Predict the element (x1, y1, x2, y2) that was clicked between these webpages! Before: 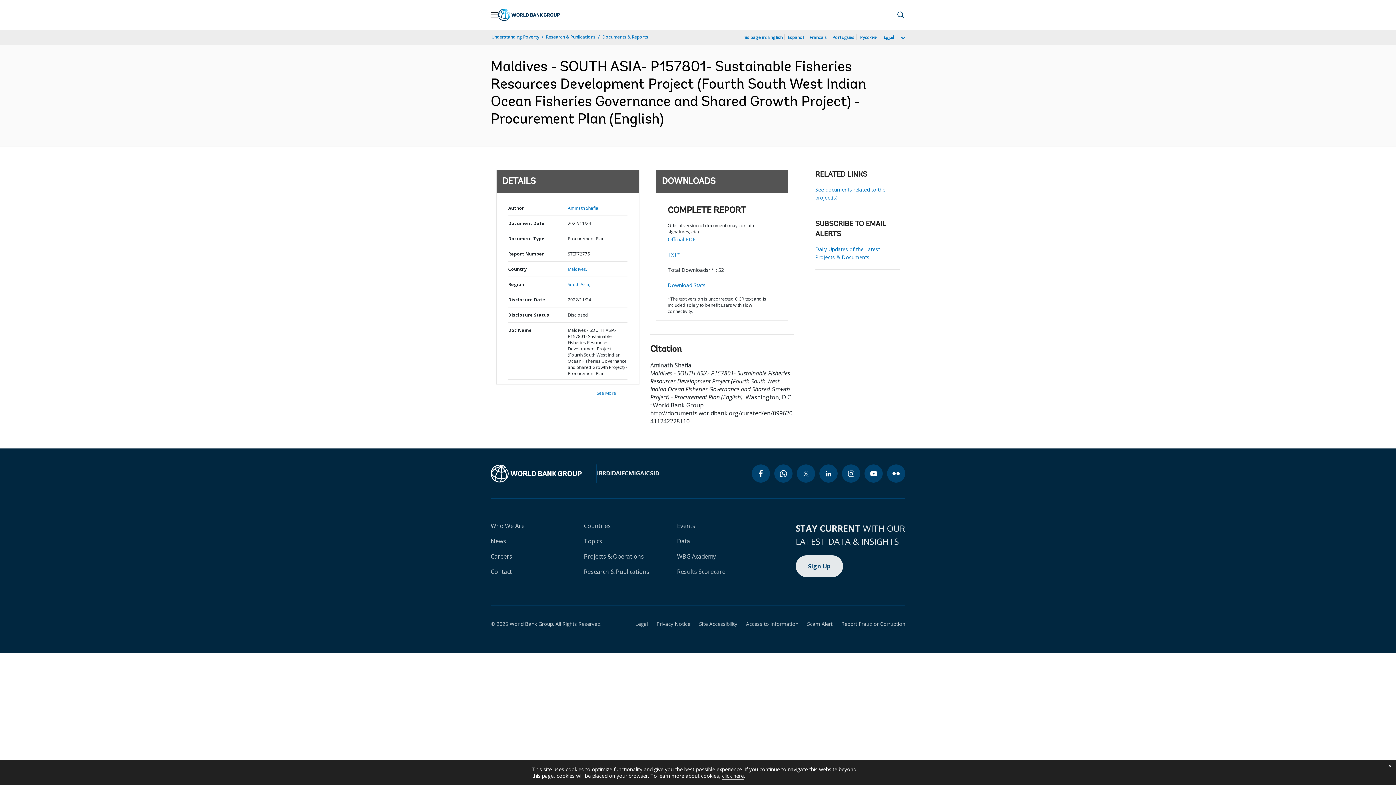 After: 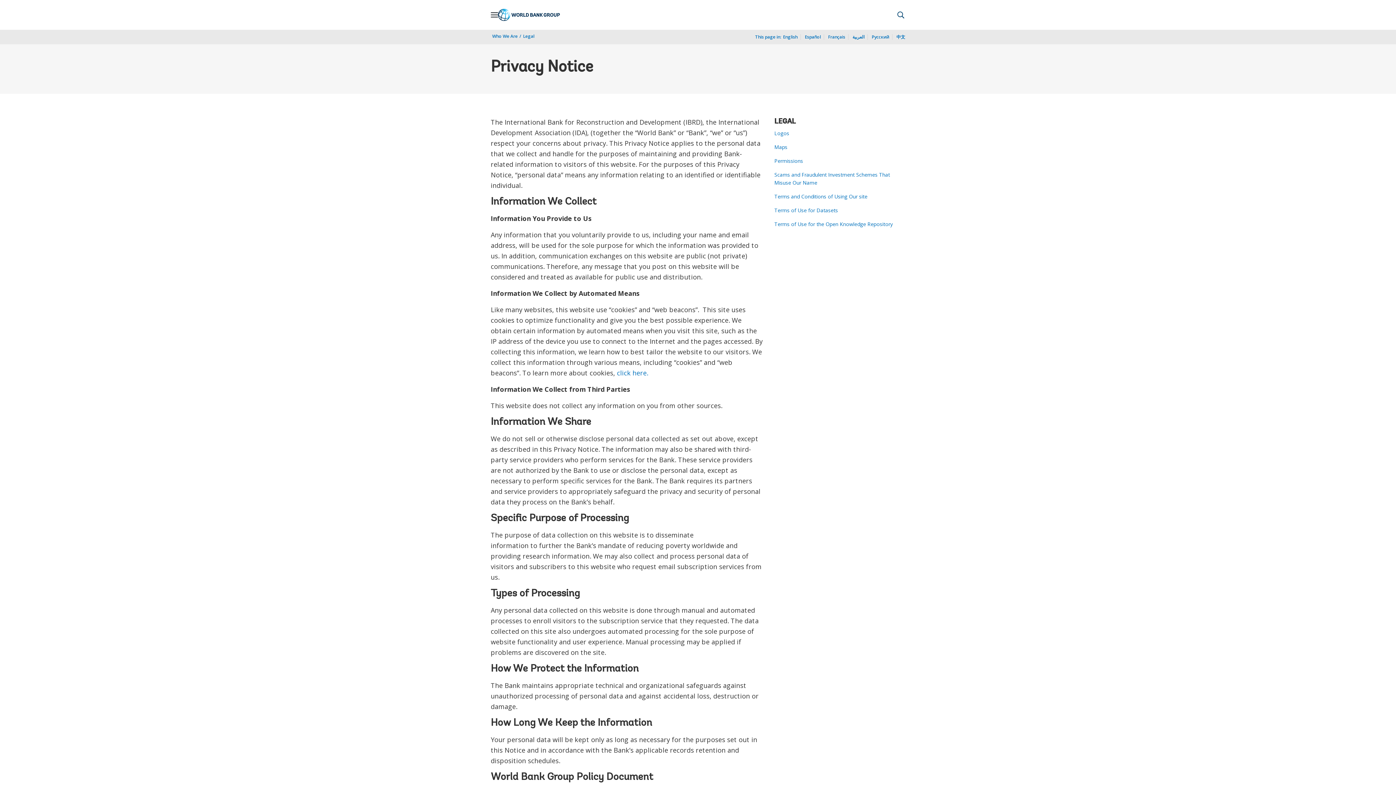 Action: bbox: (648, 620, 690, 627) label: Privacy Notice